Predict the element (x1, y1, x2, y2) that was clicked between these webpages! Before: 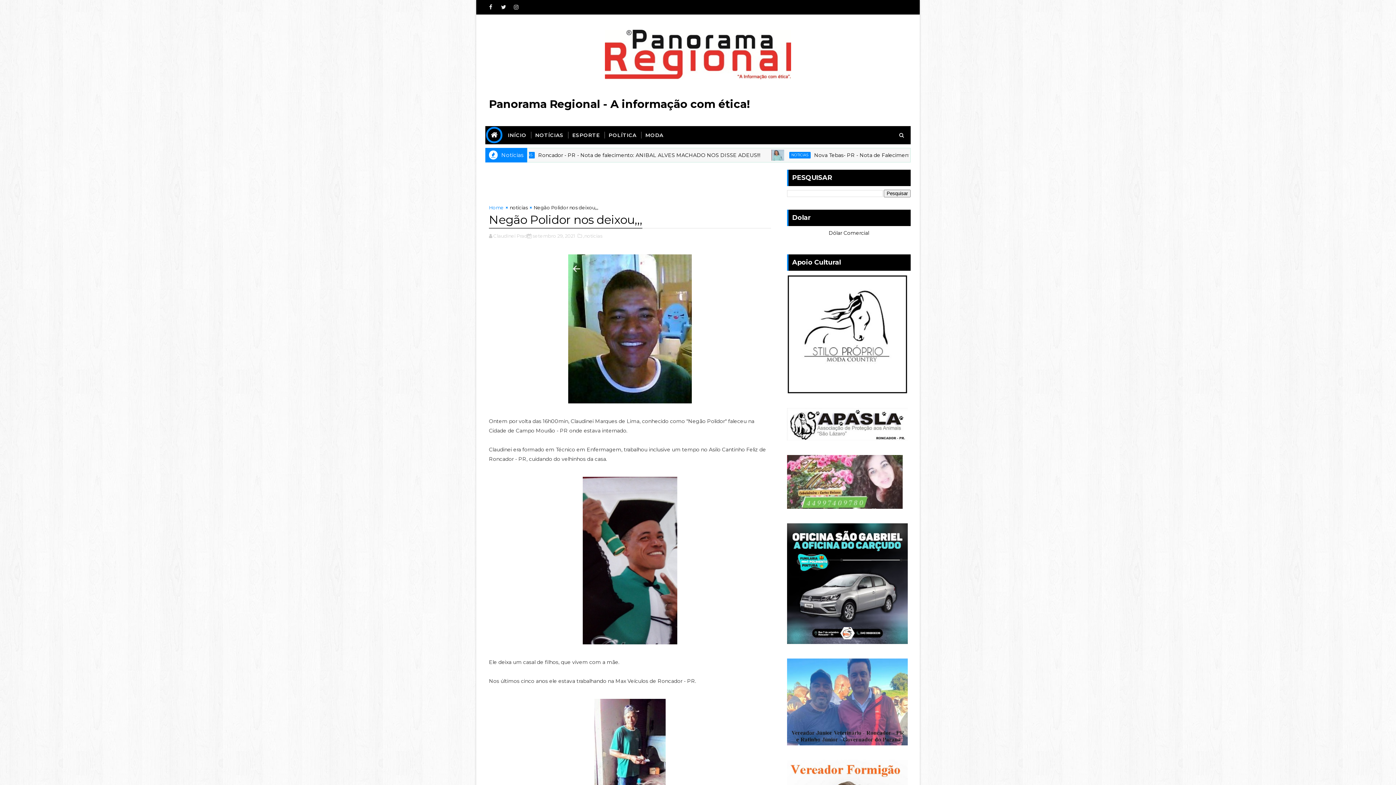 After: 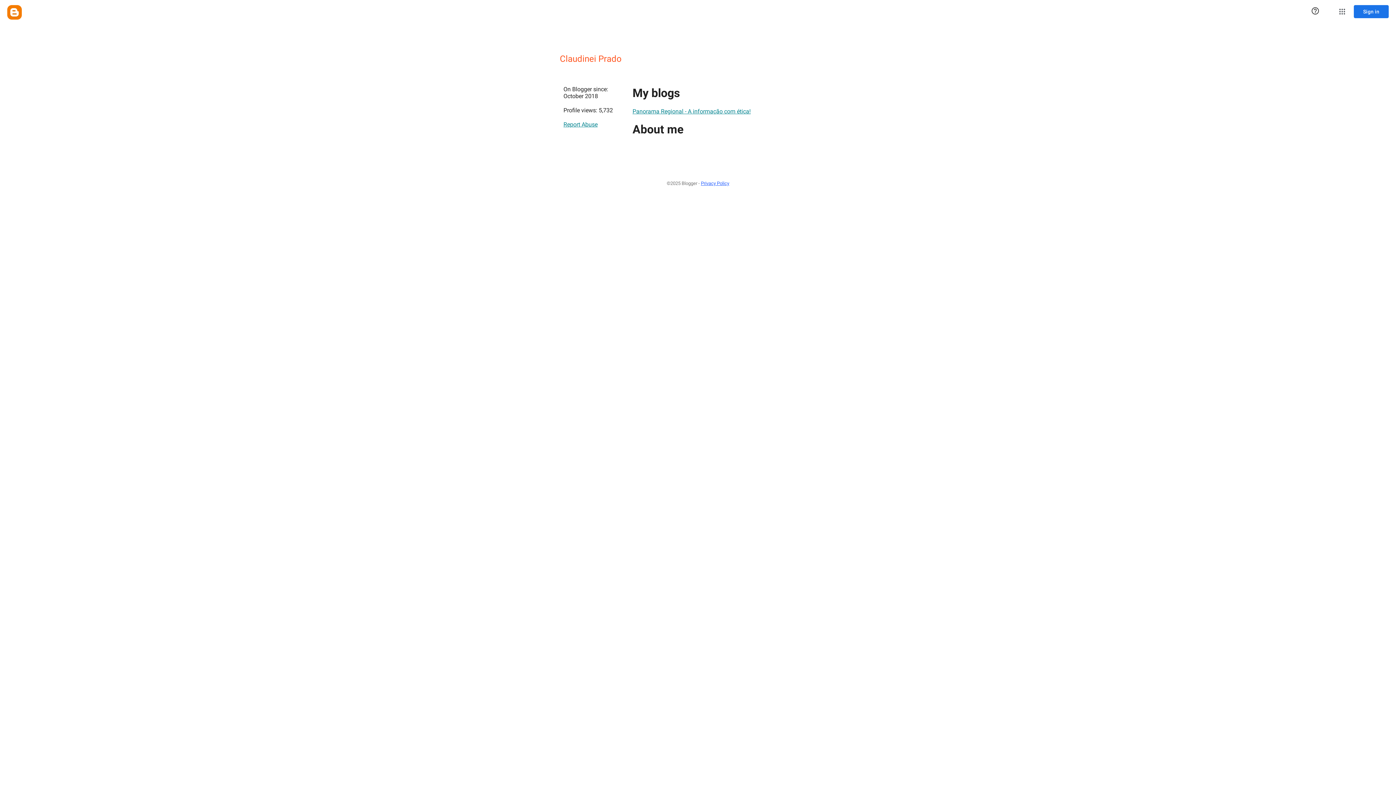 Action: bbox: (493, 233, 532, 238) label: Claudinei Prado 